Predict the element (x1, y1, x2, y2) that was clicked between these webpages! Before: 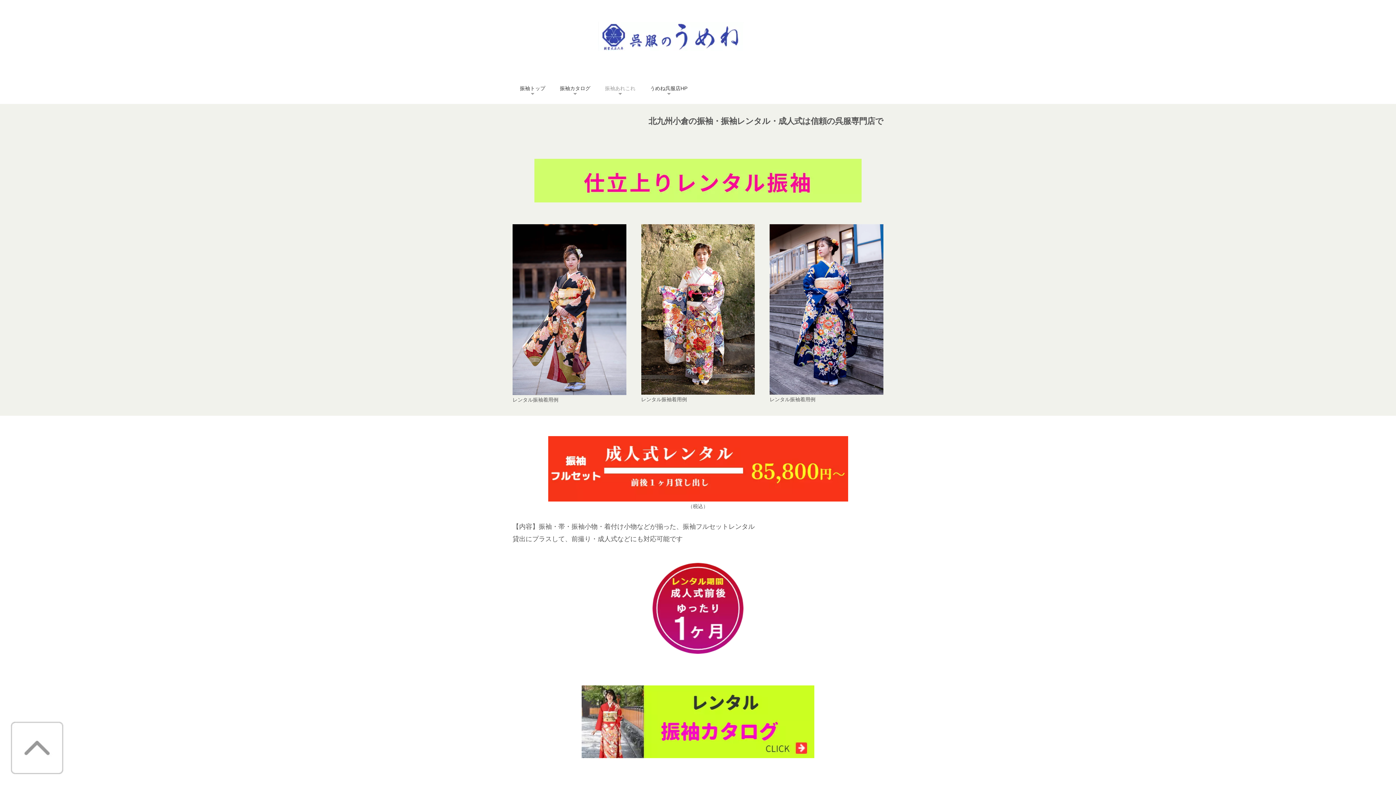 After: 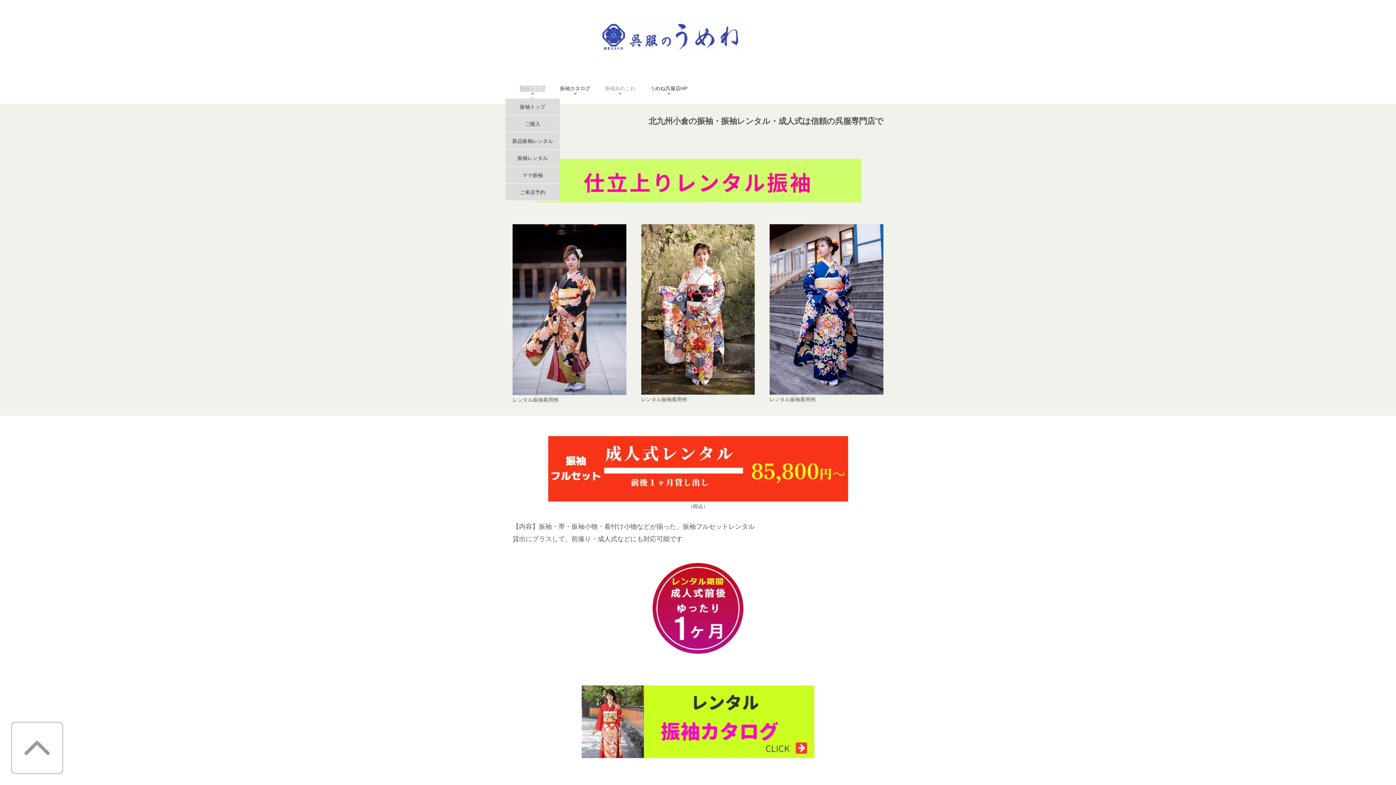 Action: label: 振袖トップ bbox: (520, 85, 545, 91)